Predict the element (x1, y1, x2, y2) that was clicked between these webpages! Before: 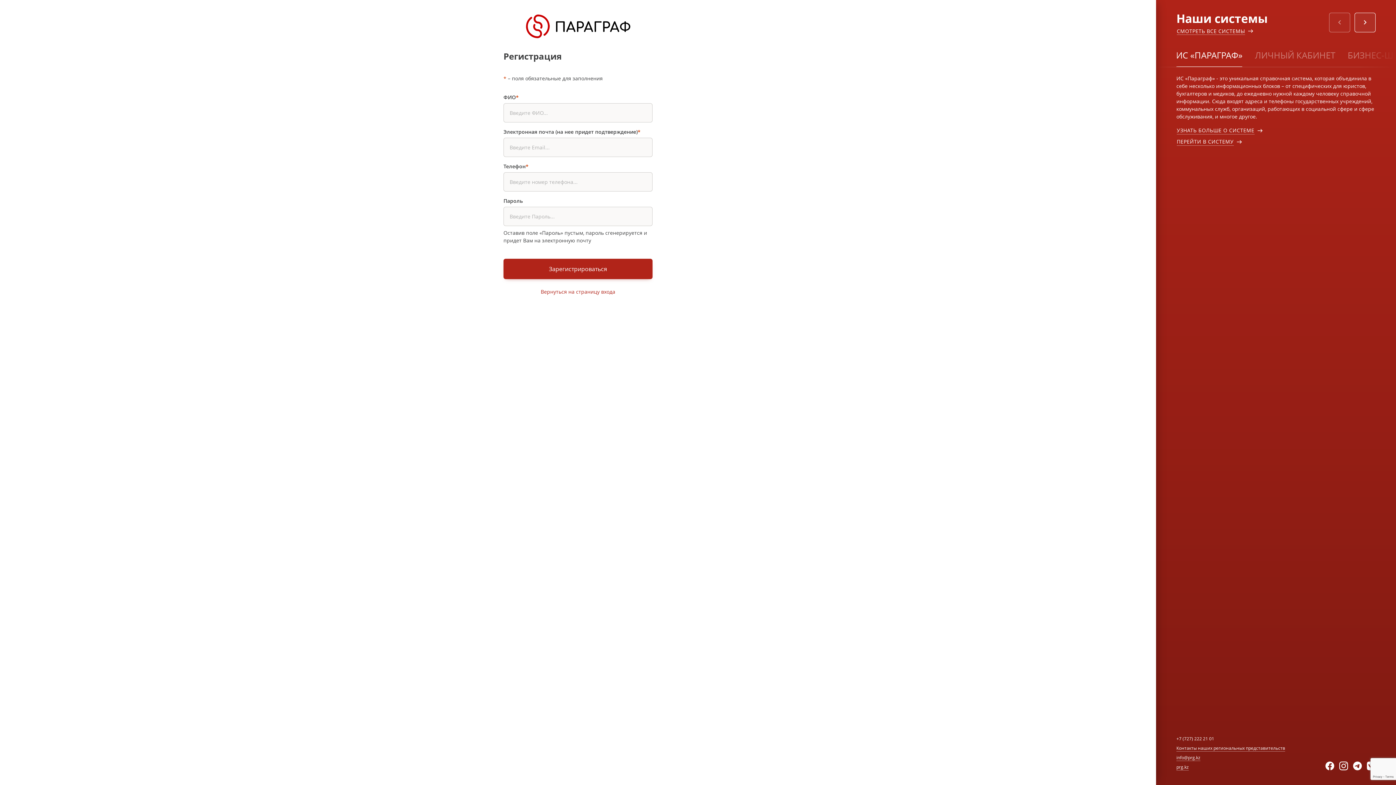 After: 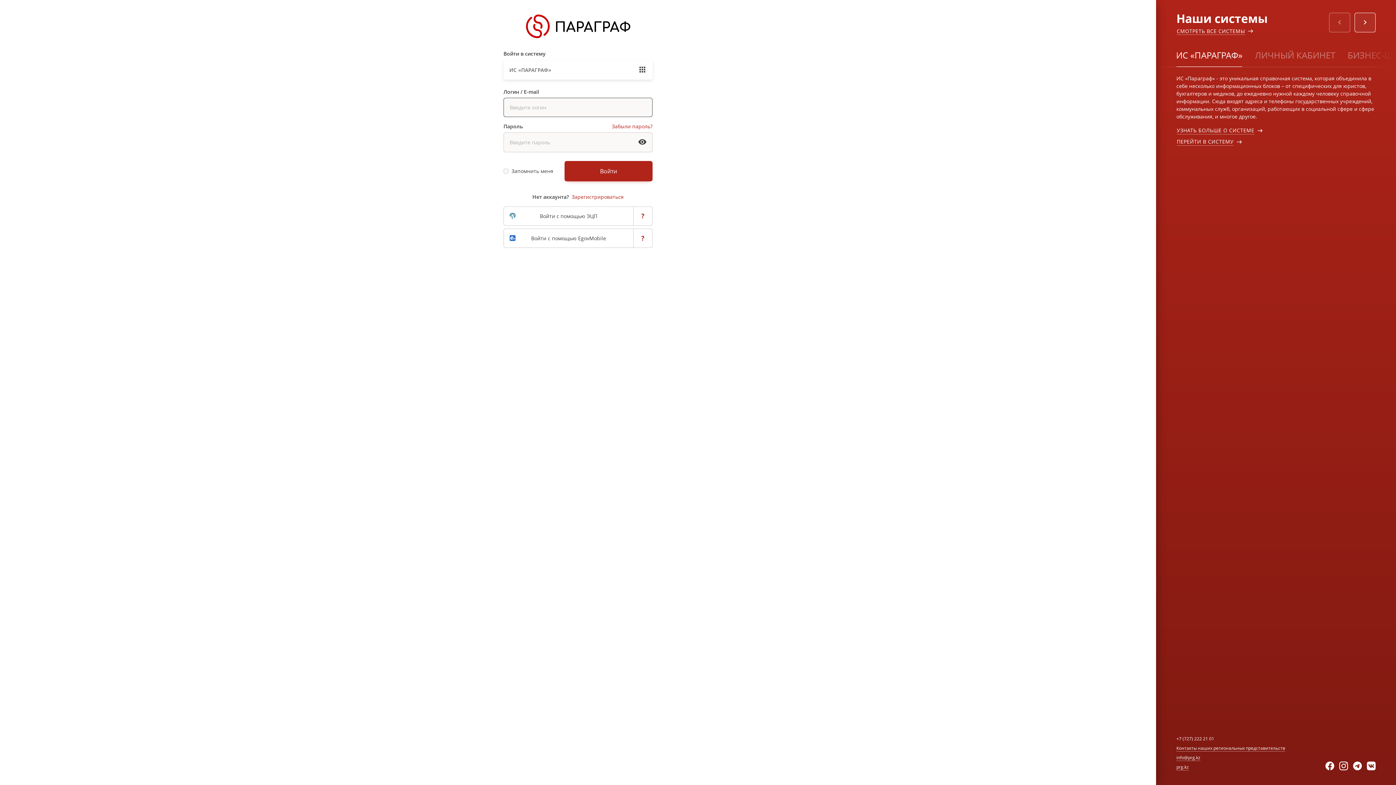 Action: bbox: (540, 287, 615, 295) label: Вернуться на страницу входа